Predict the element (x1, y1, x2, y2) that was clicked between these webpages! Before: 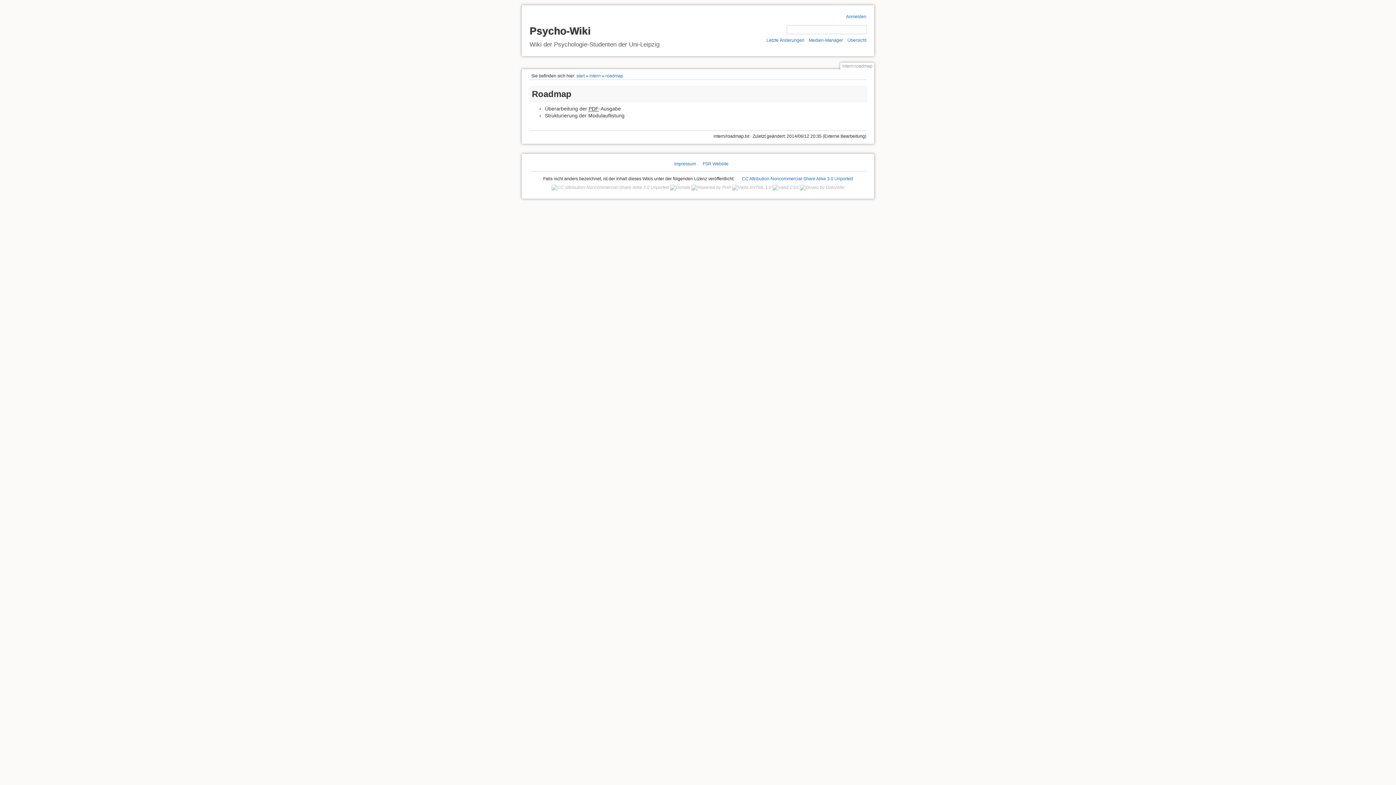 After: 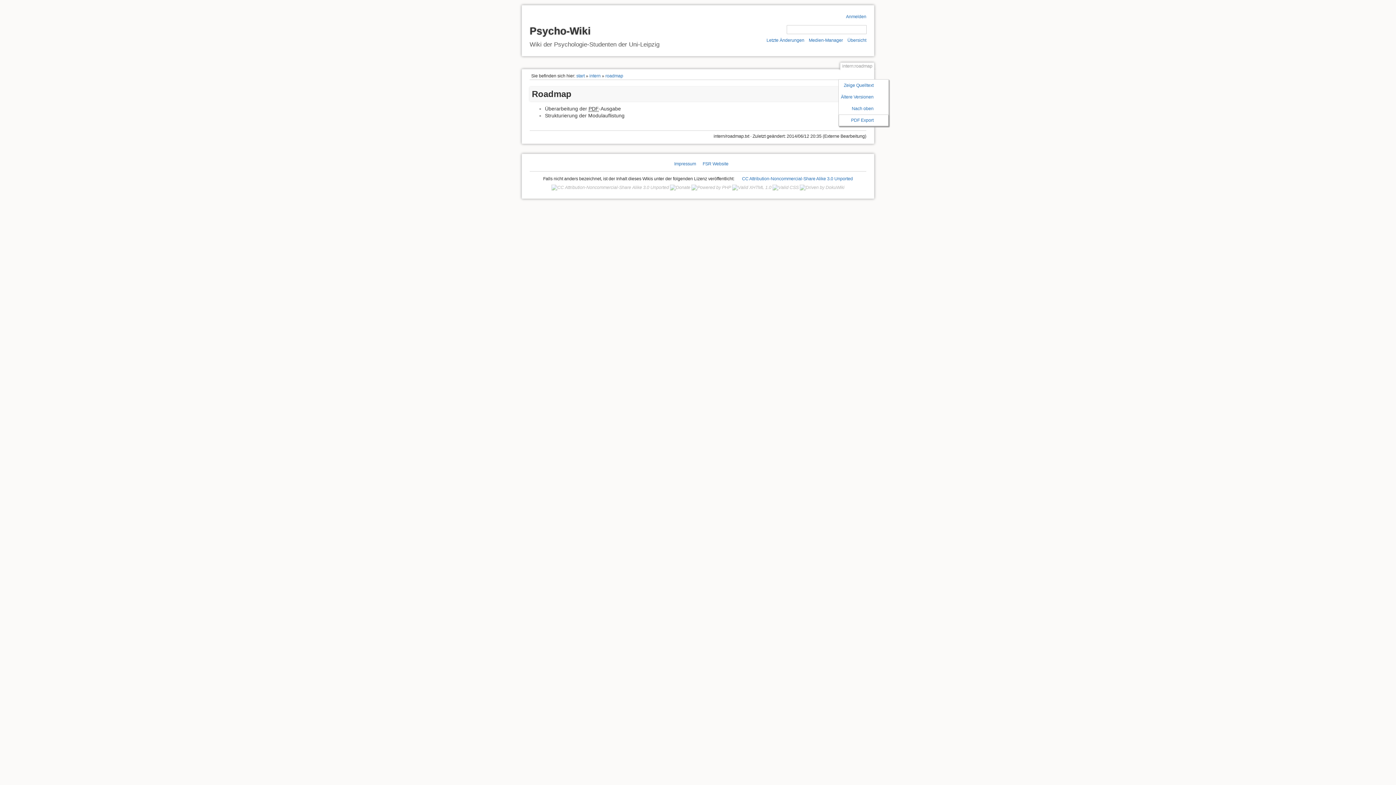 Action: label: PDF Export bbox: (871, 114, 888, 126)